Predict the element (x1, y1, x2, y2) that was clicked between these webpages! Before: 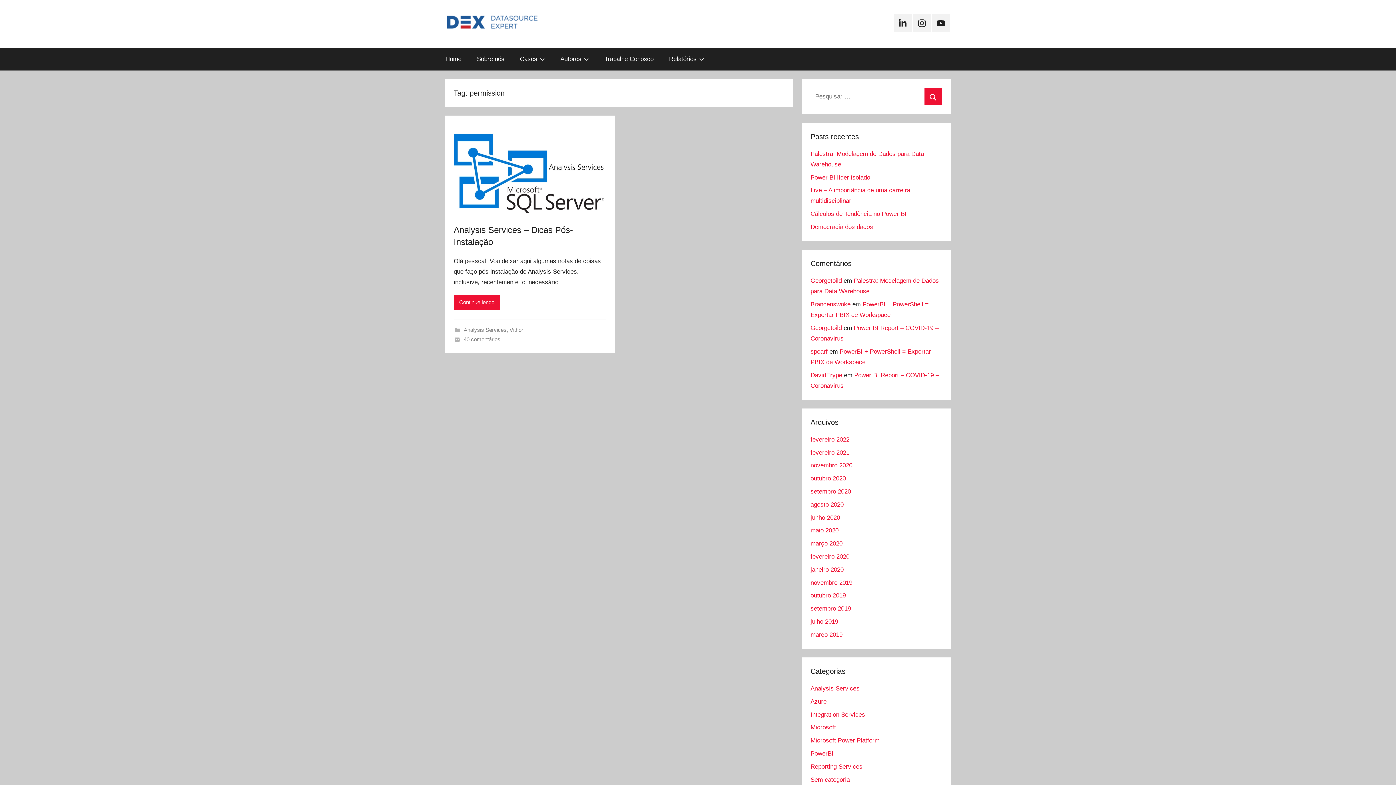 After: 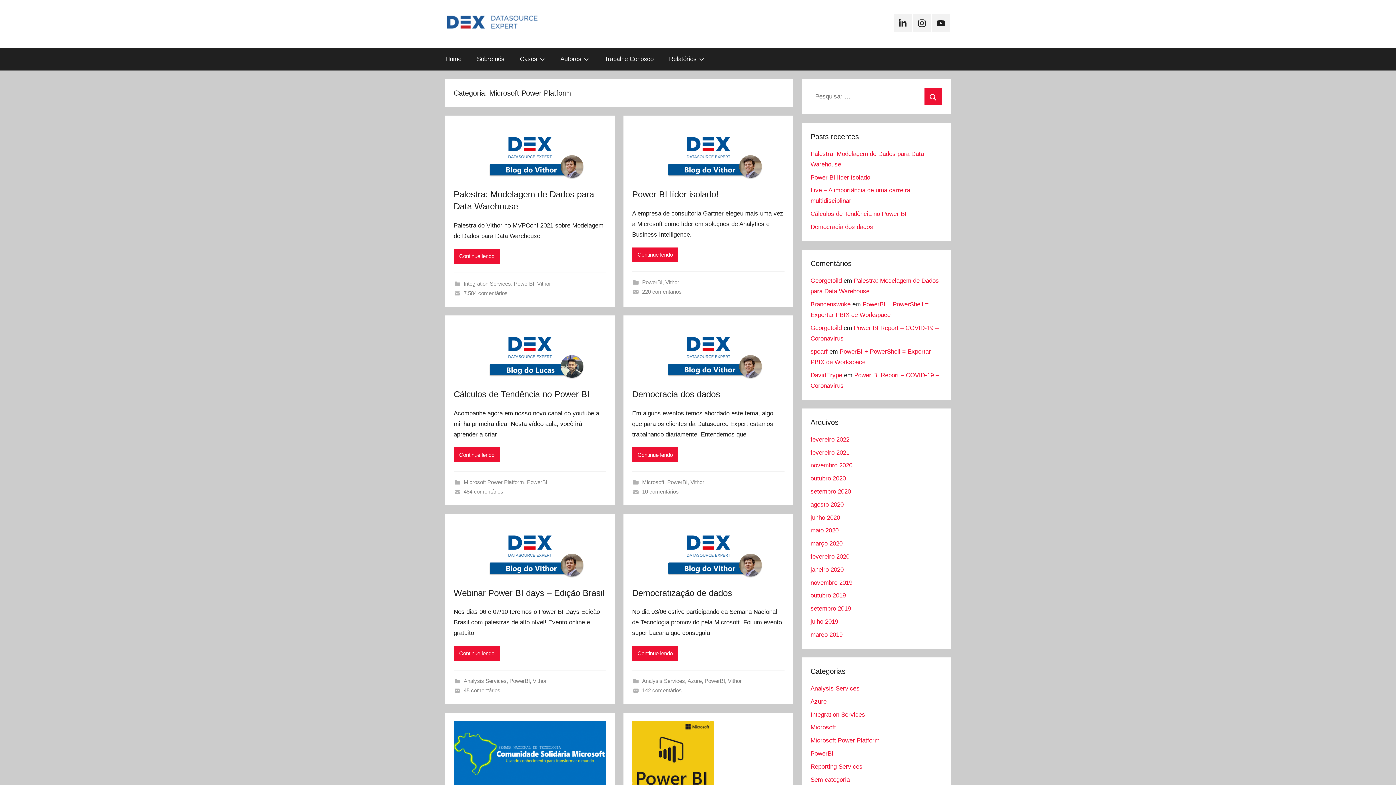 Action: bbox: (810, 737, 879, 744) label: Microsoft Power Platform